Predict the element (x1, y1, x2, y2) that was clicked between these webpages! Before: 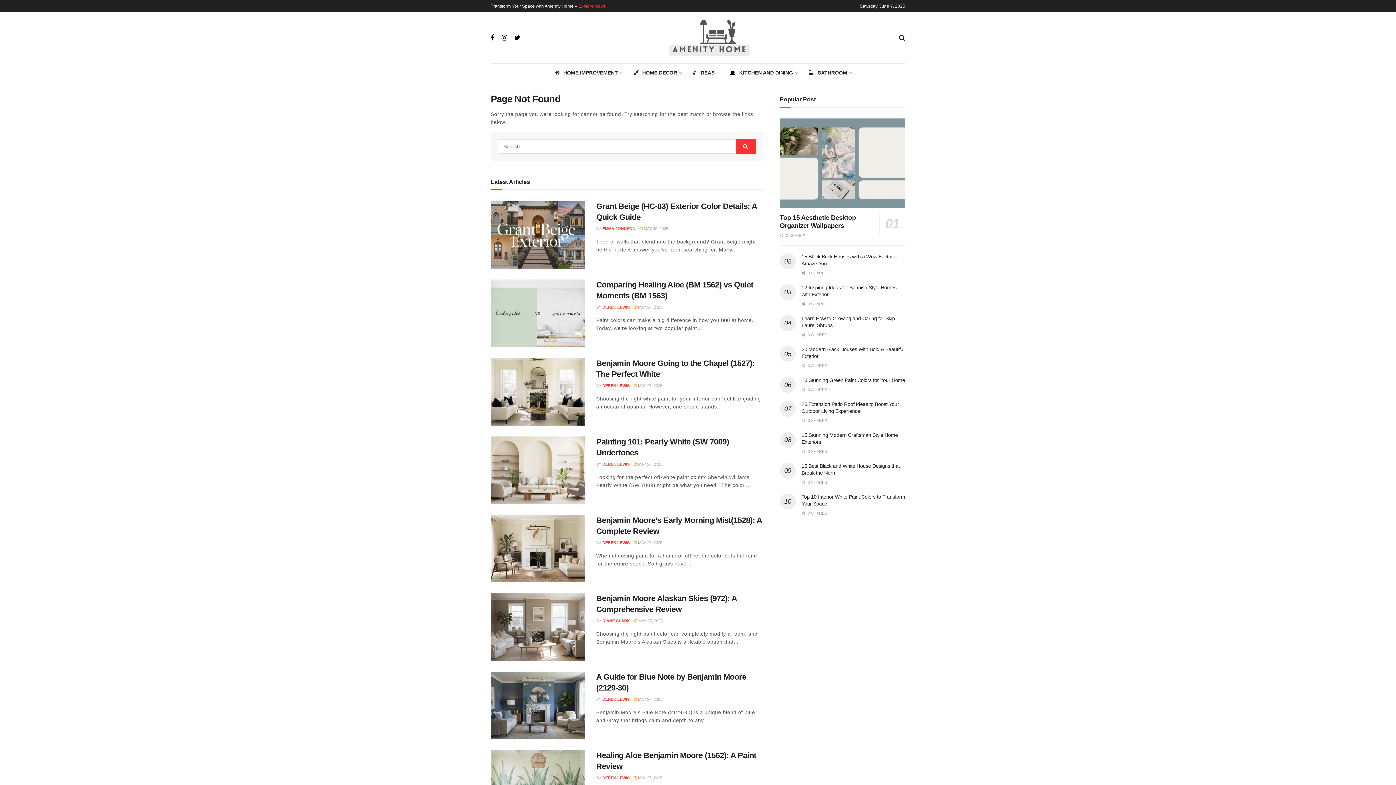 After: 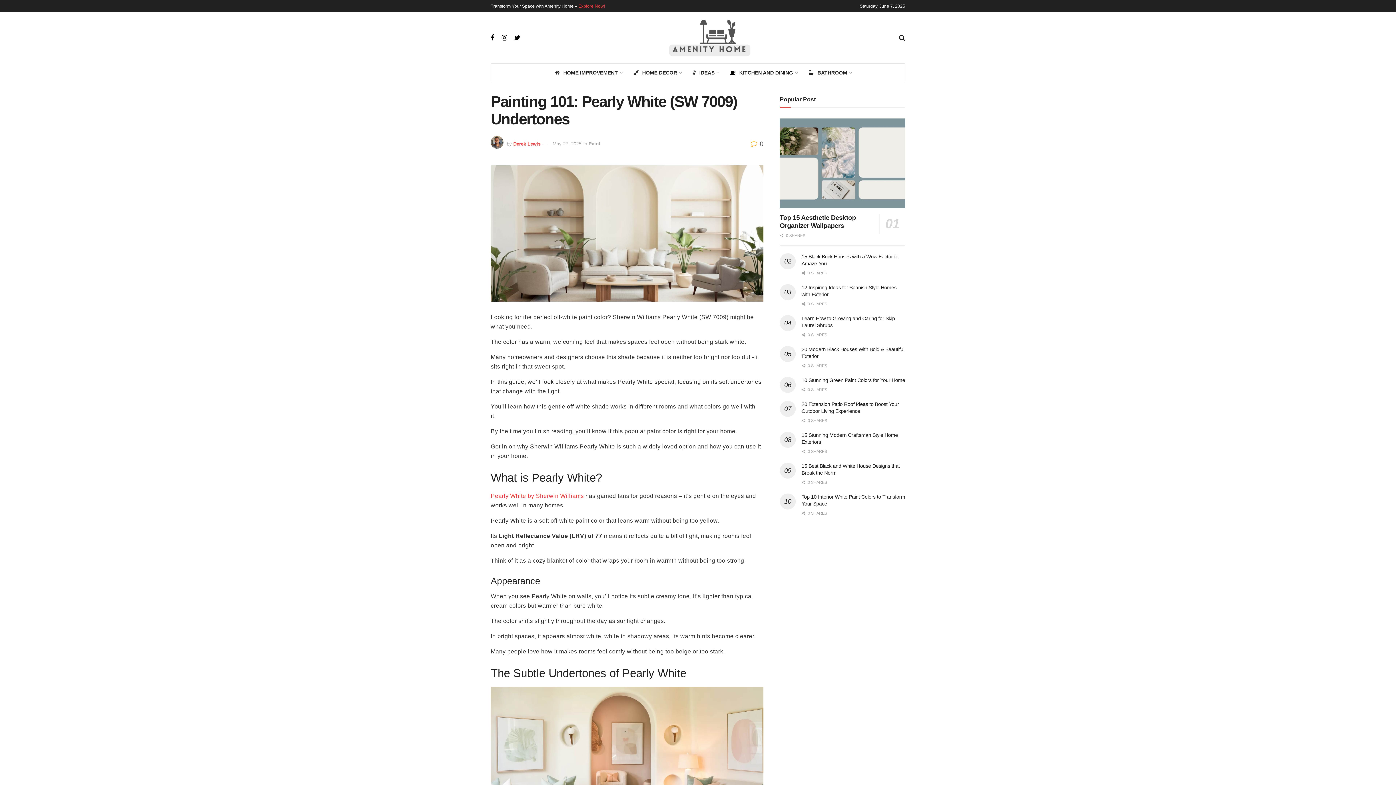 Action: bbox: (490, 436, 585, 504)